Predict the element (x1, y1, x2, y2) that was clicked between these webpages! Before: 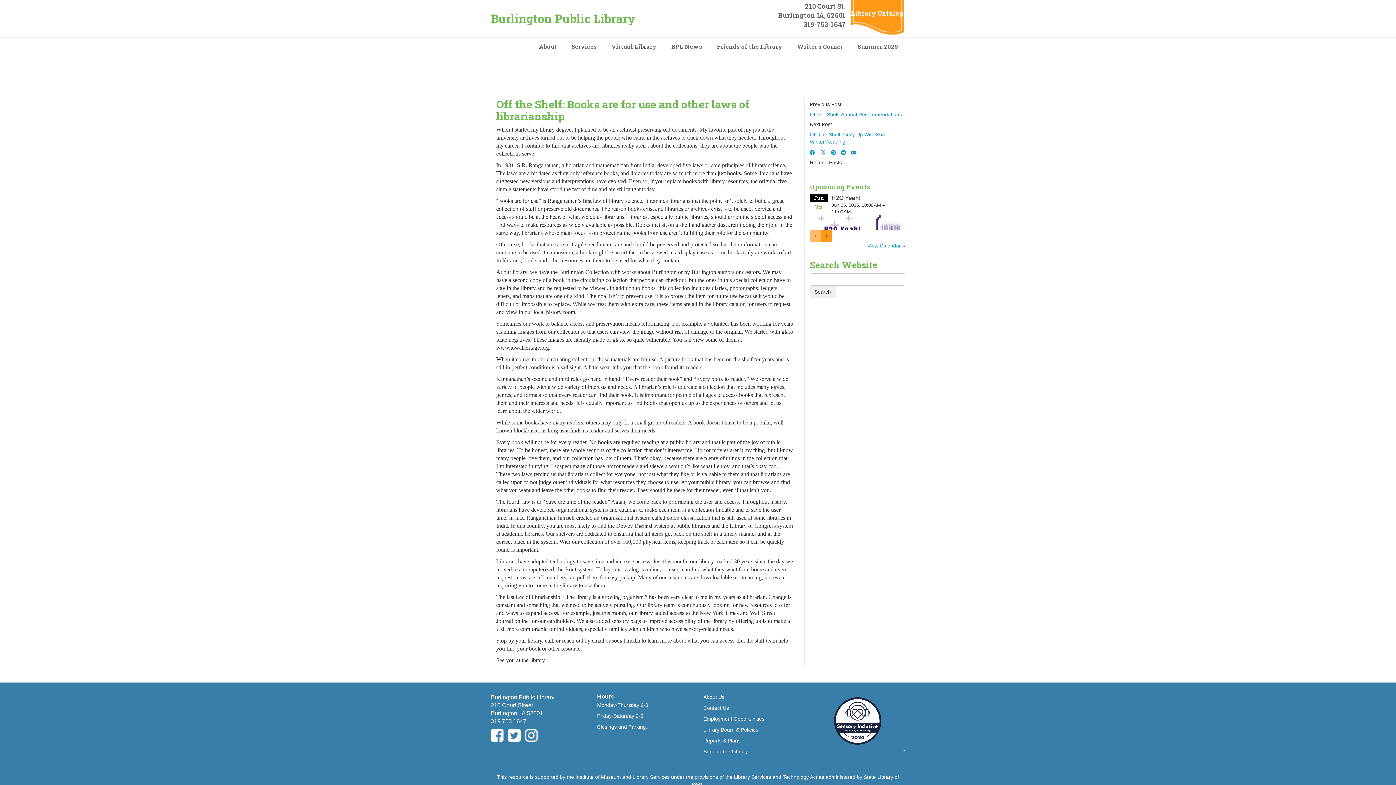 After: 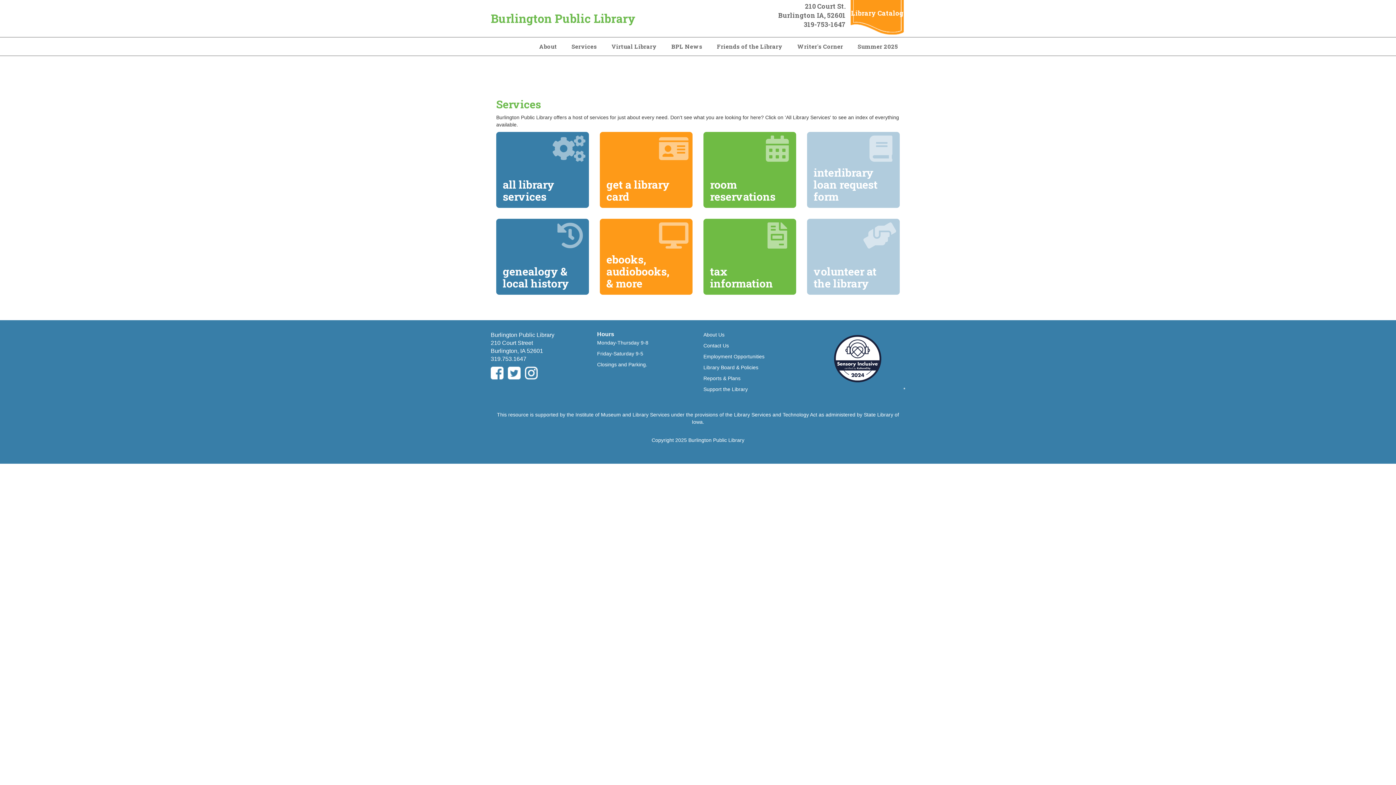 Action: bbox: (564, 37, 604, 55) label: Services